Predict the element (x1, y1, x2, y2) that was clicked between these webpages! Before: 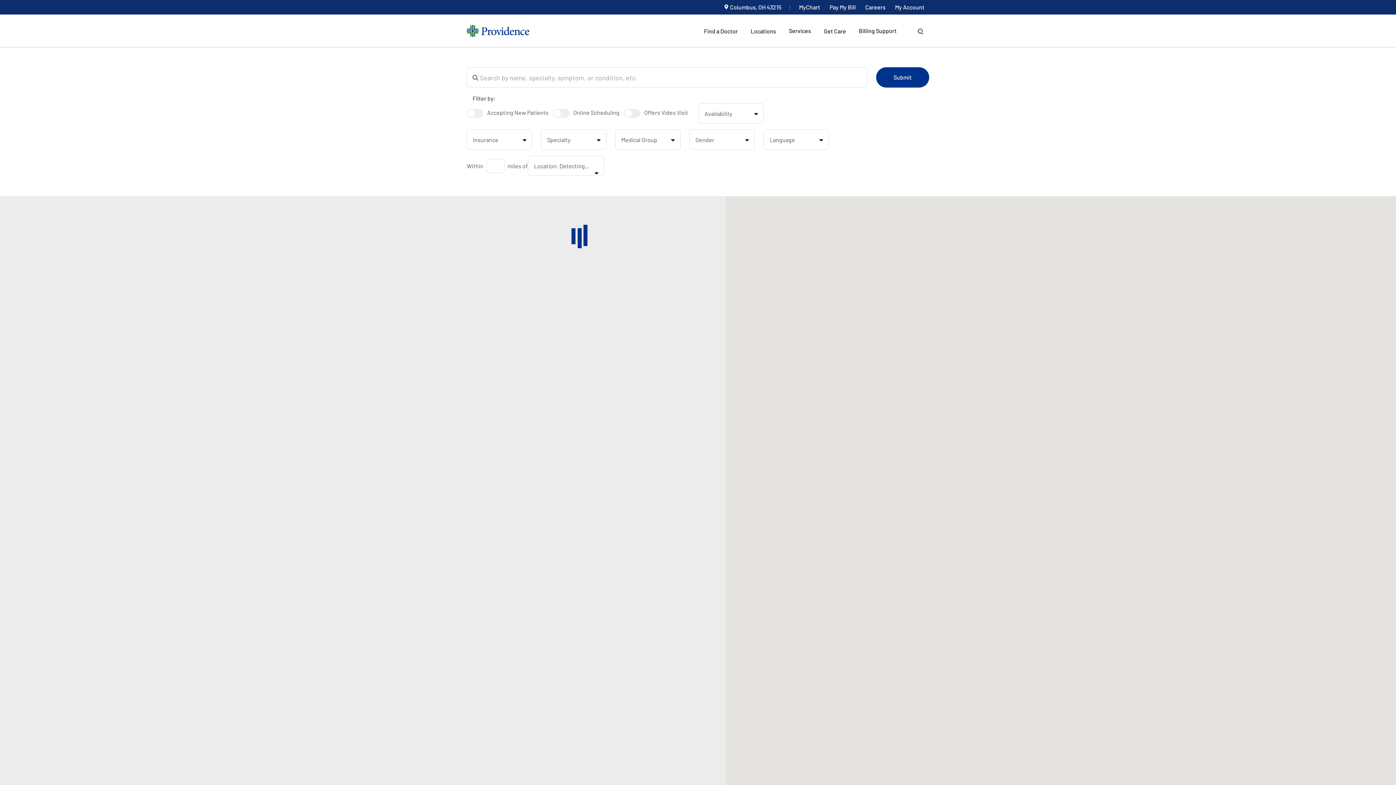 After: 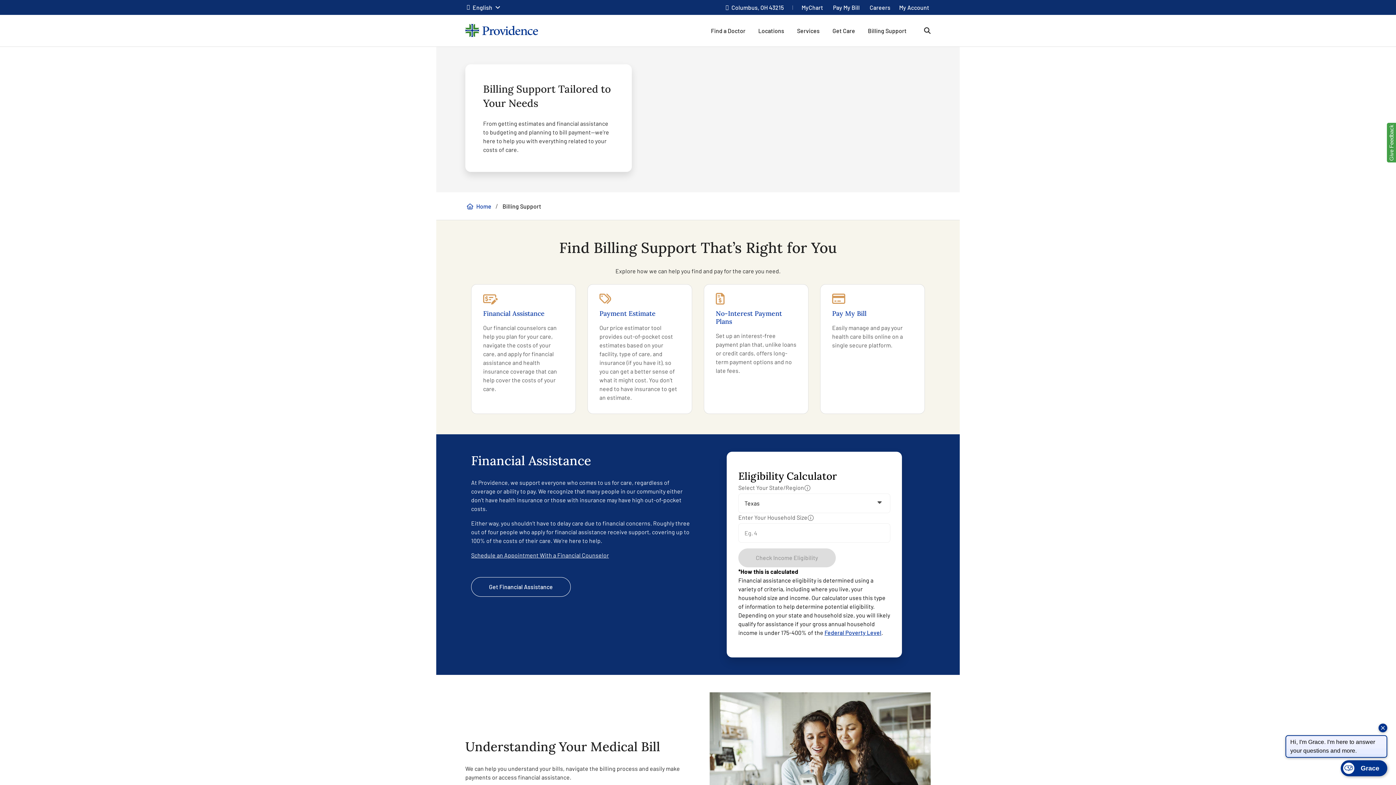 Action: label: Billing Support bbox: (852, 15, 903, 46)